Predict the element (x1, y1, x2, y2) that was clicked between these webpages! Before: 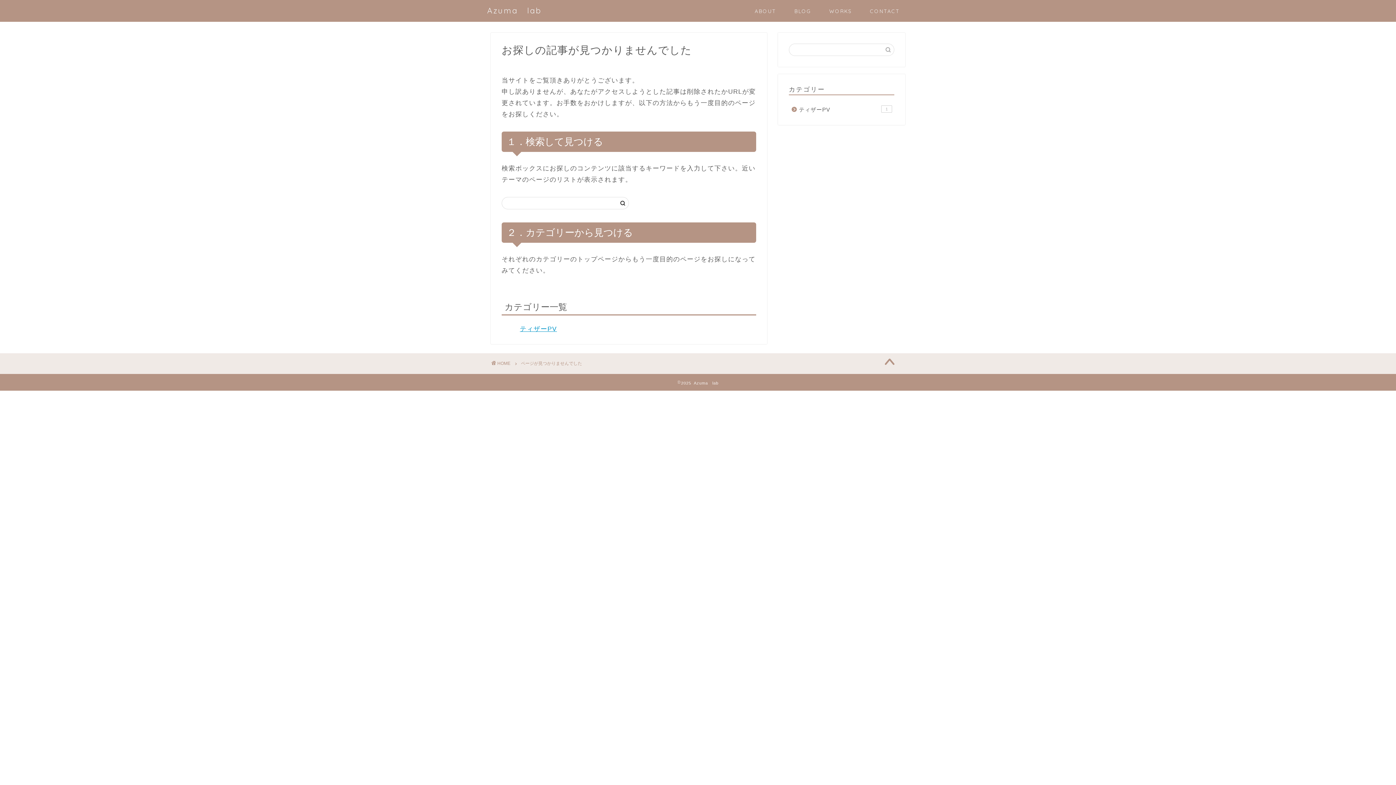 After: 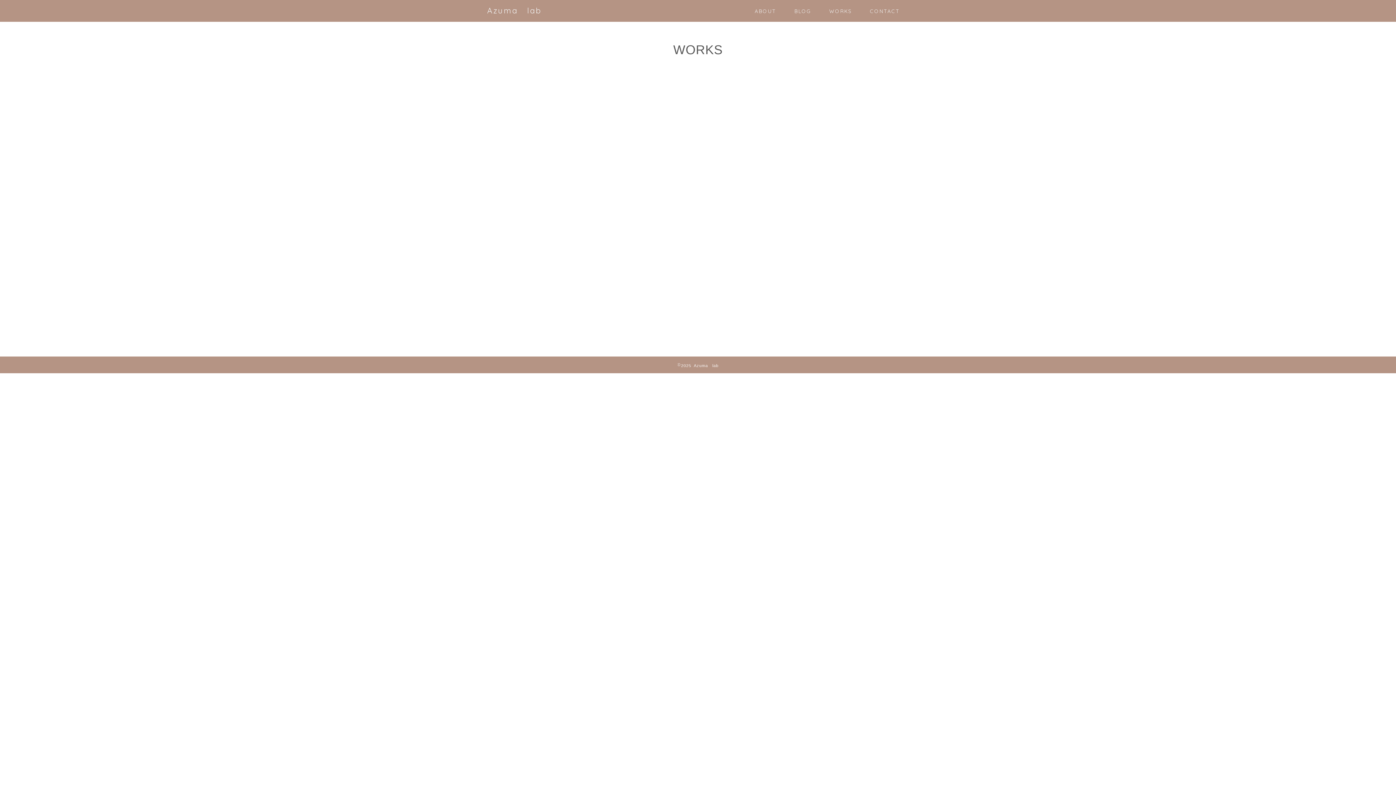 Action: bbox: (820, 5, 861, 20) label: WORKS